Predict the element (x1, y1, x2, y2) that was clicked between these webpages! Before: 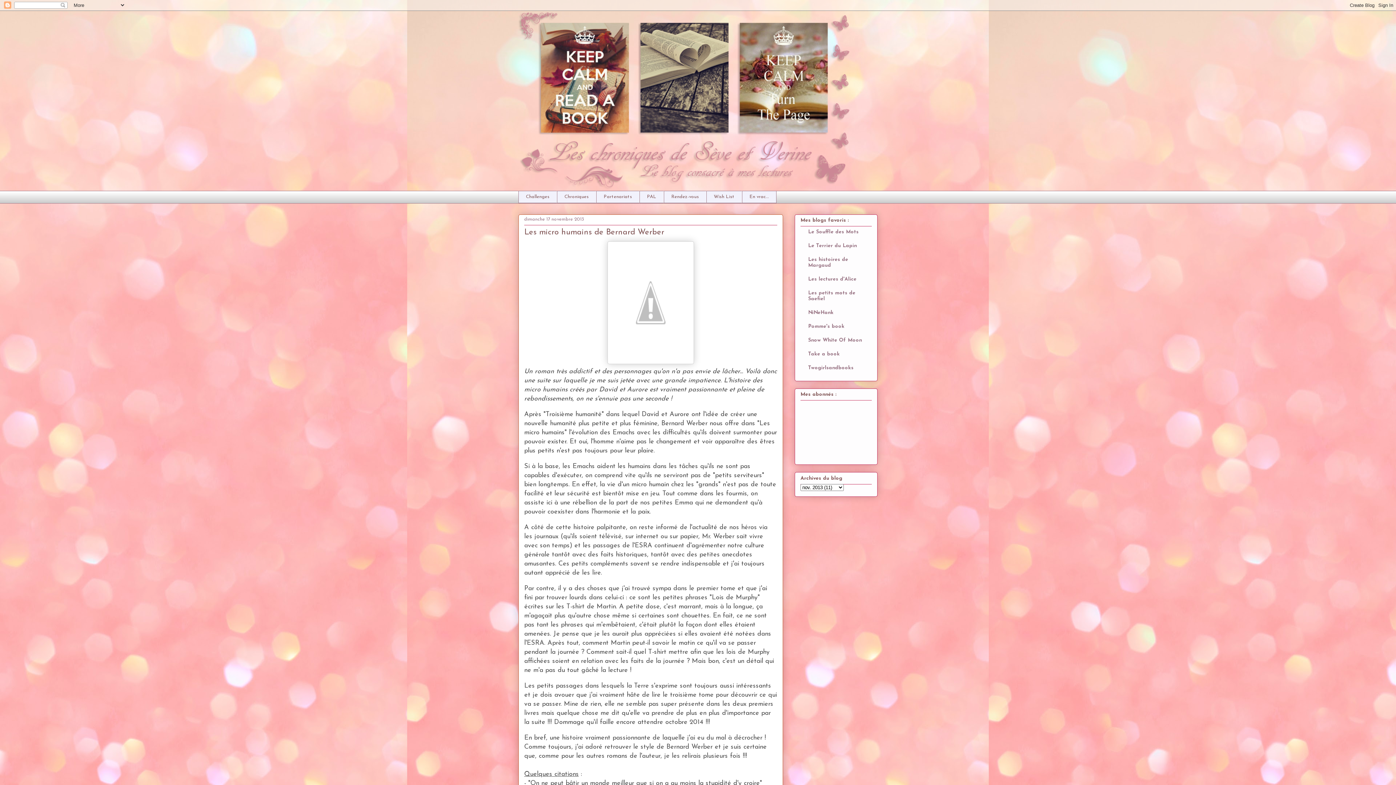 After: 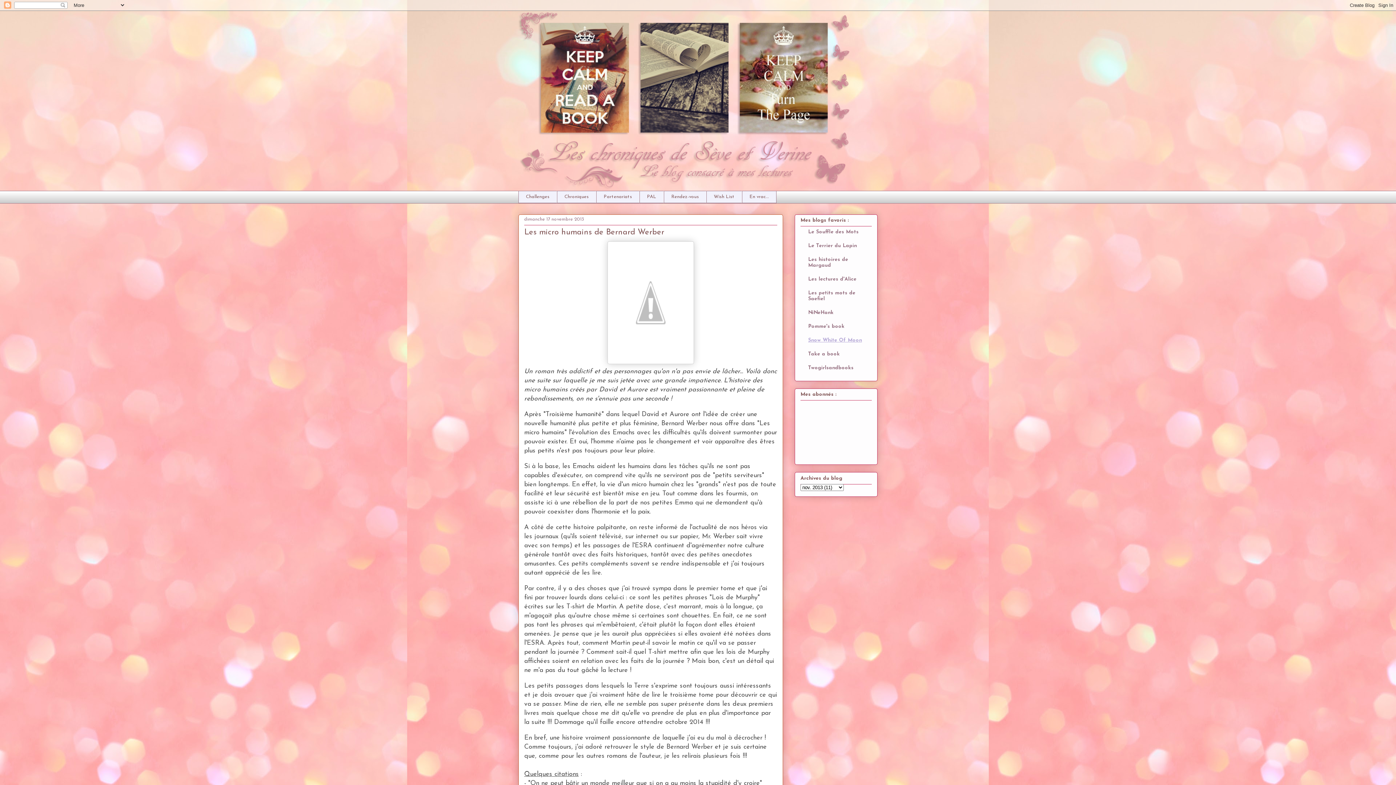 Action: bbox: (808, 337, 862, 343) label: Snow White Of Moon